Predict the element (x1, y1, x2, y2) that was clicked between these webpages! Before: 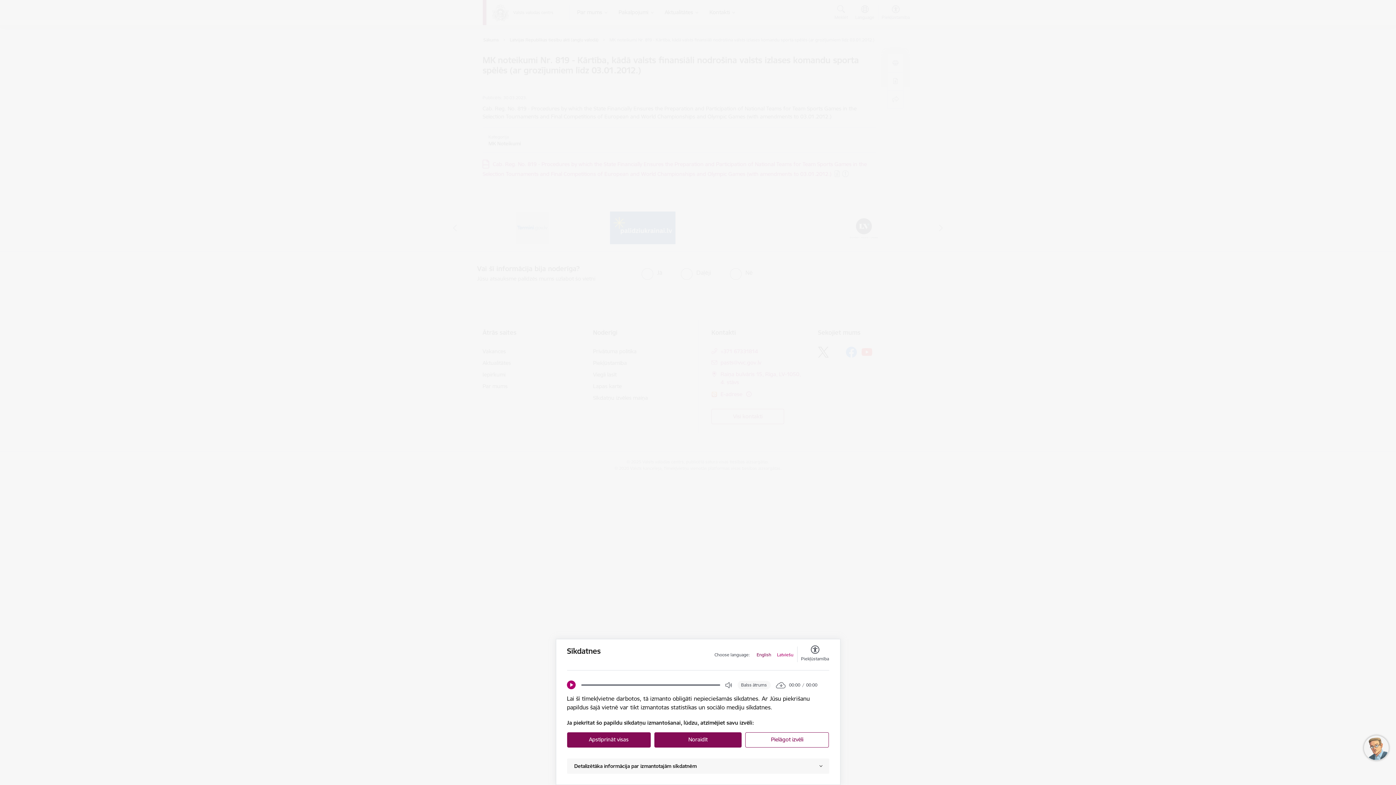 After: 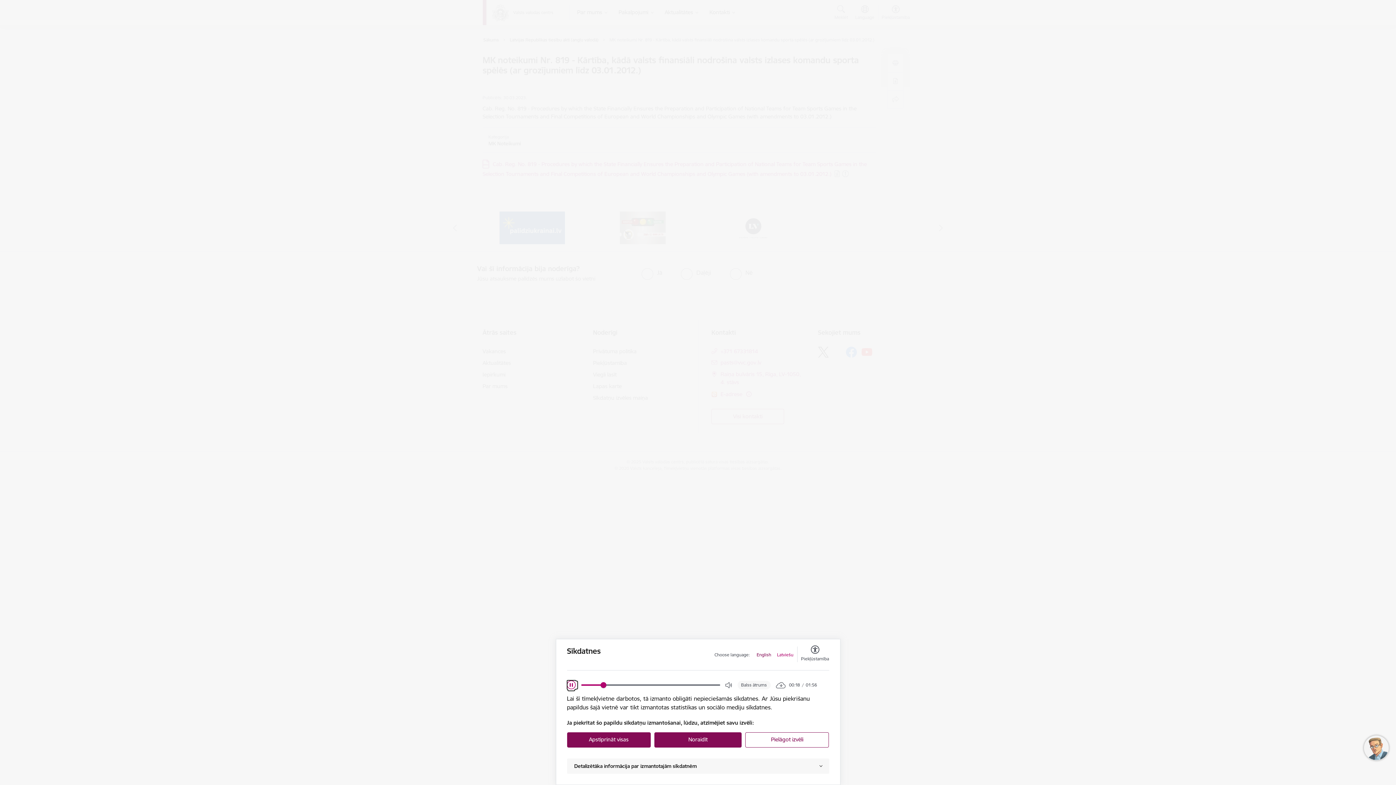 Action: bbox: (567, 681, 575, 689) label: Play